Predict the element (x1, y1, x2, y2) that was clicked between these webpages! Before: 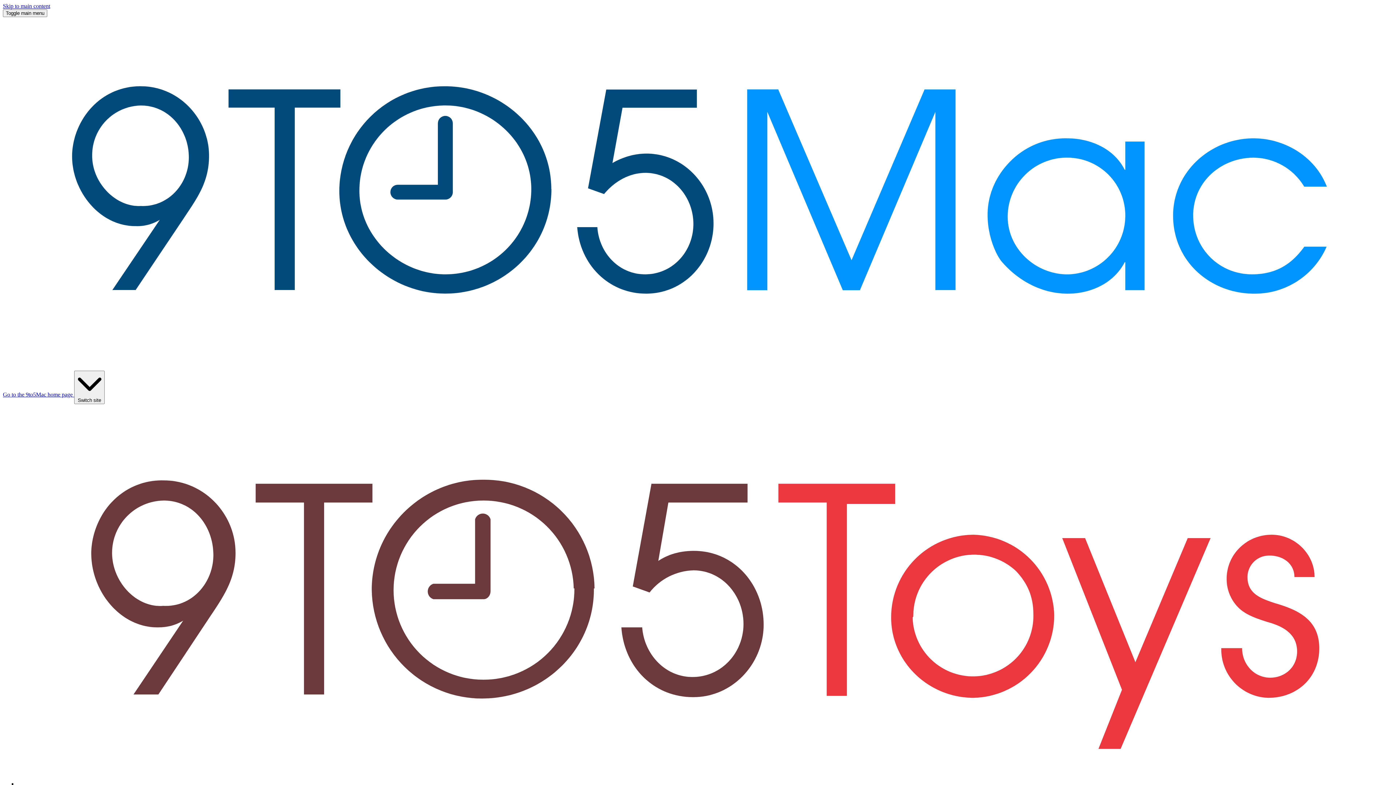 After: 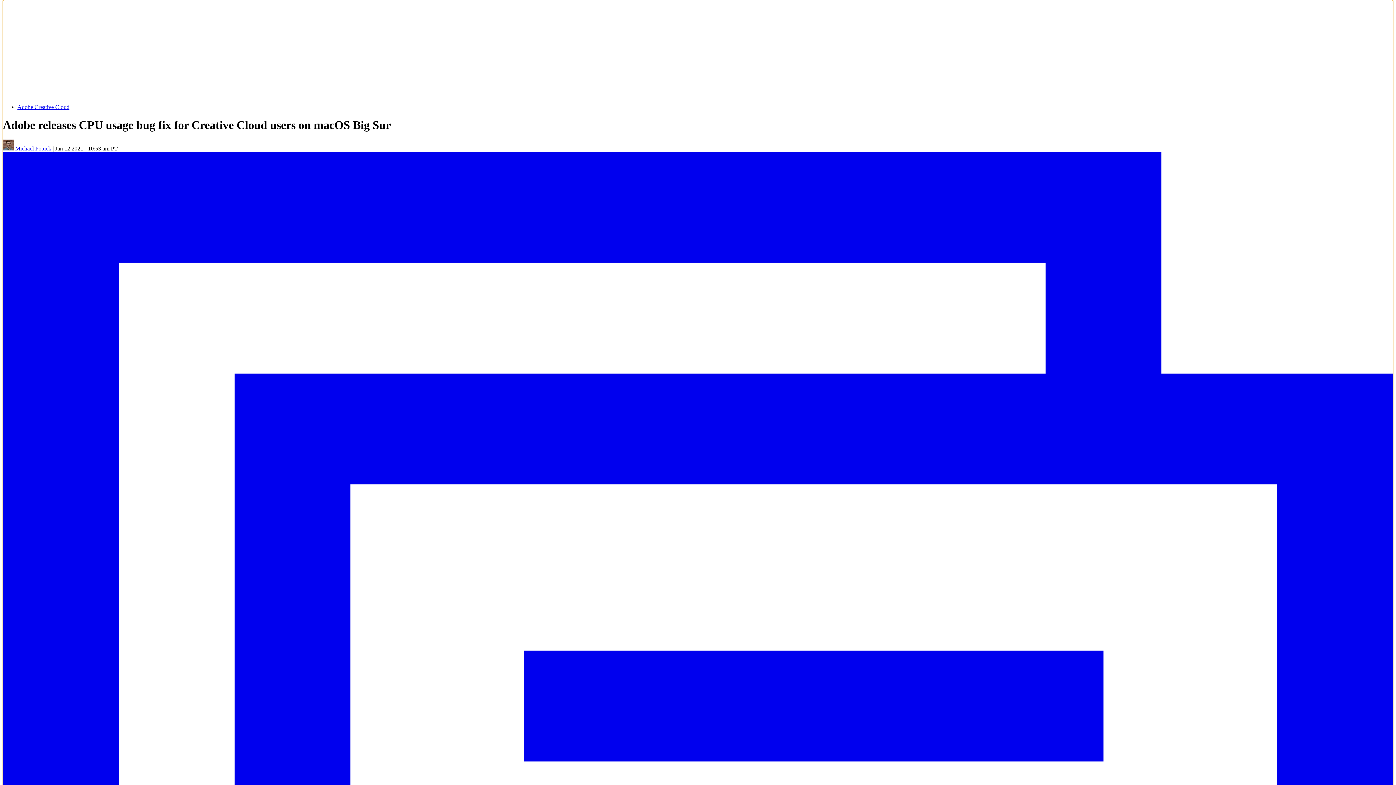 Action: label: Skip to main content bbox: (2, 2, 50, 9)